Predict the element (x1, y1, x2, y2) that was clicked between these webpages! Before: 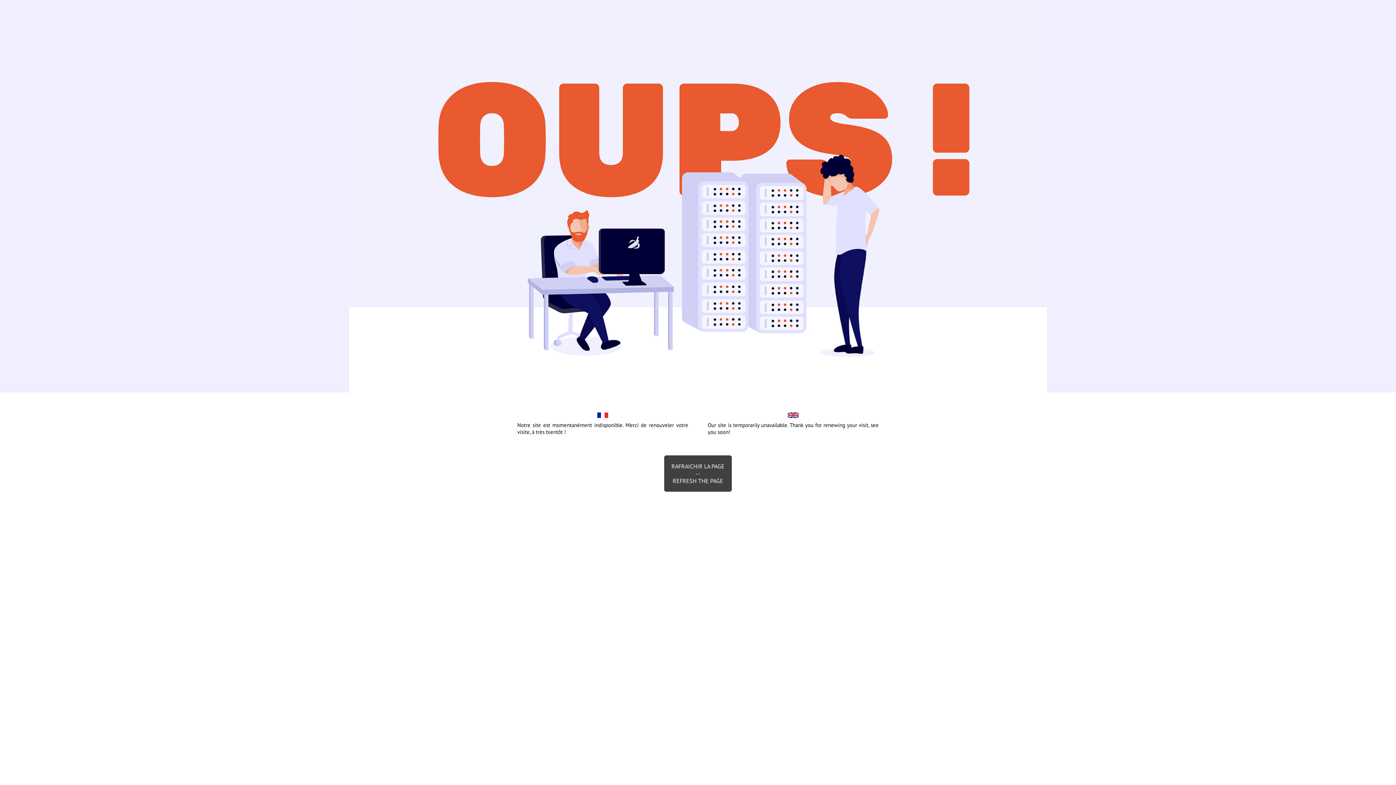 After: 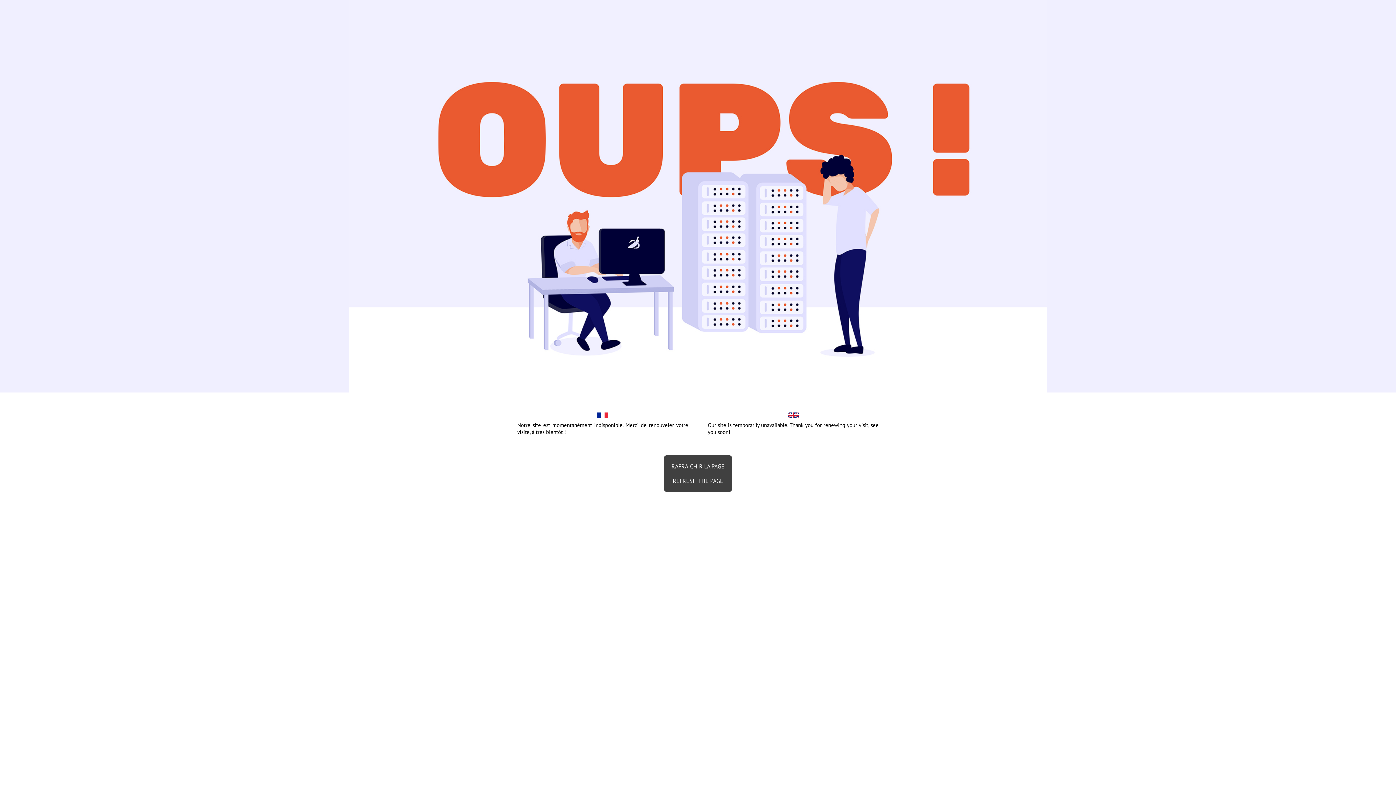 Action: bbox: (664, 455, 732, 492) label: RAFRAICHIR LA PAGE
--
REFRESH THE PAGE